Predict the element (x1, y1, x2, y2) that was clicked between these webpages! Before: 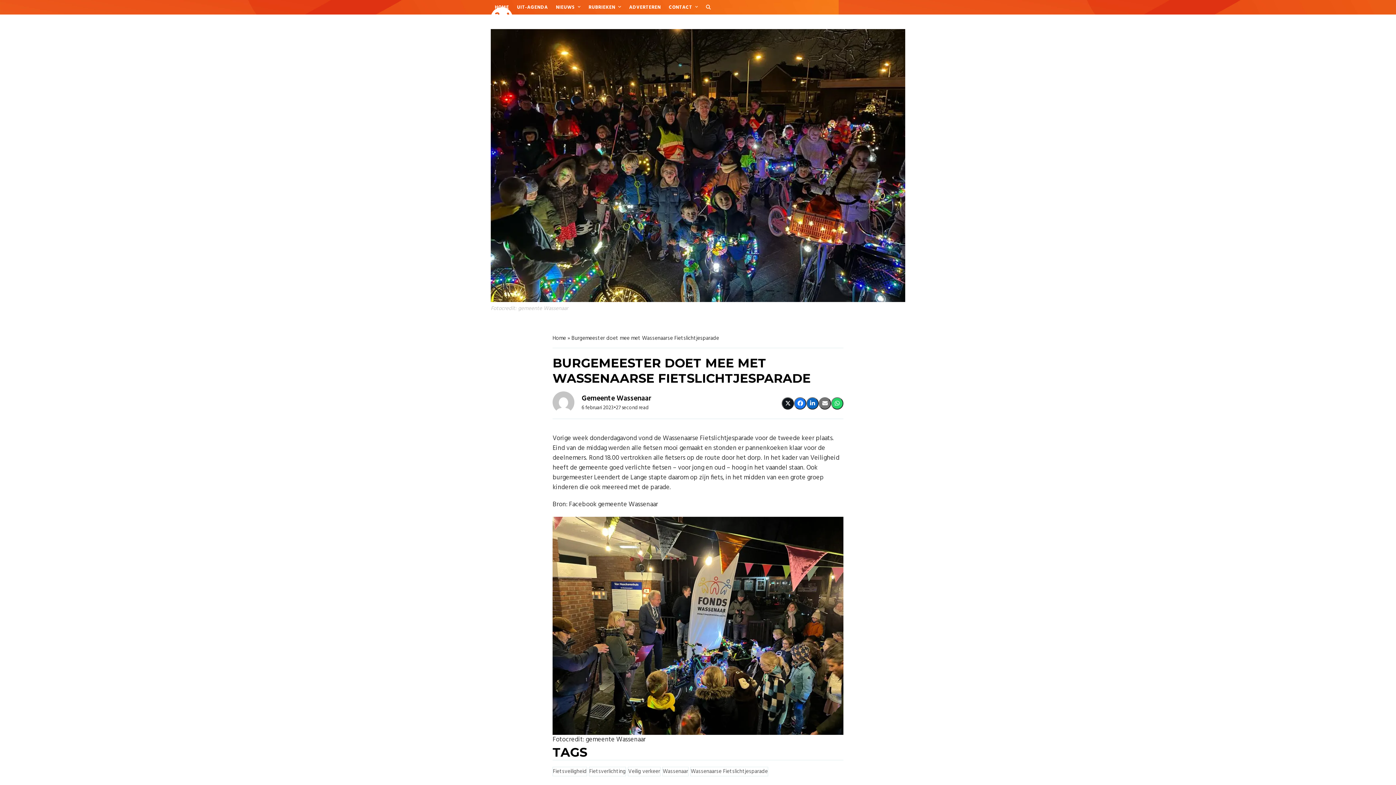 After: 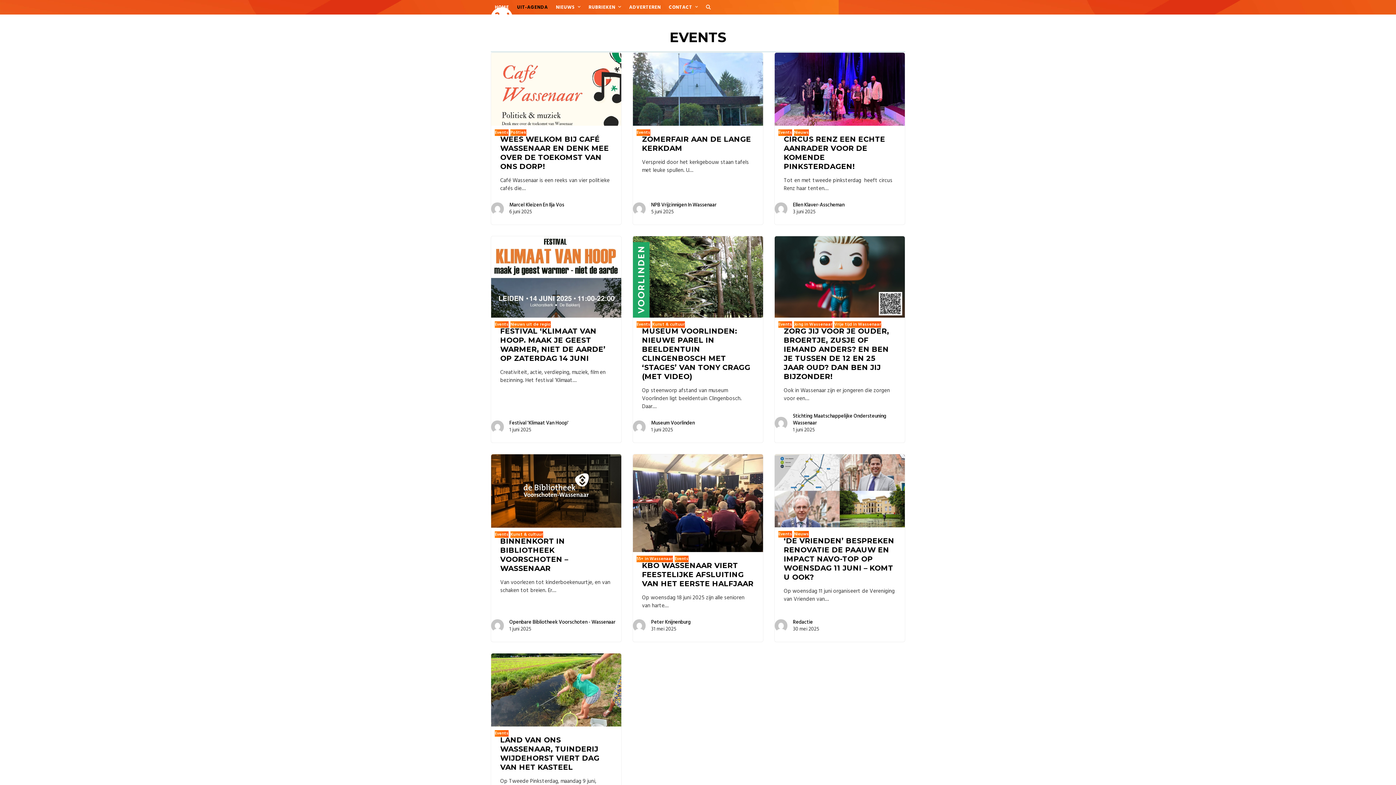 Action: bbox: (513, -1, 552, 16) label: UIT-AGENDA